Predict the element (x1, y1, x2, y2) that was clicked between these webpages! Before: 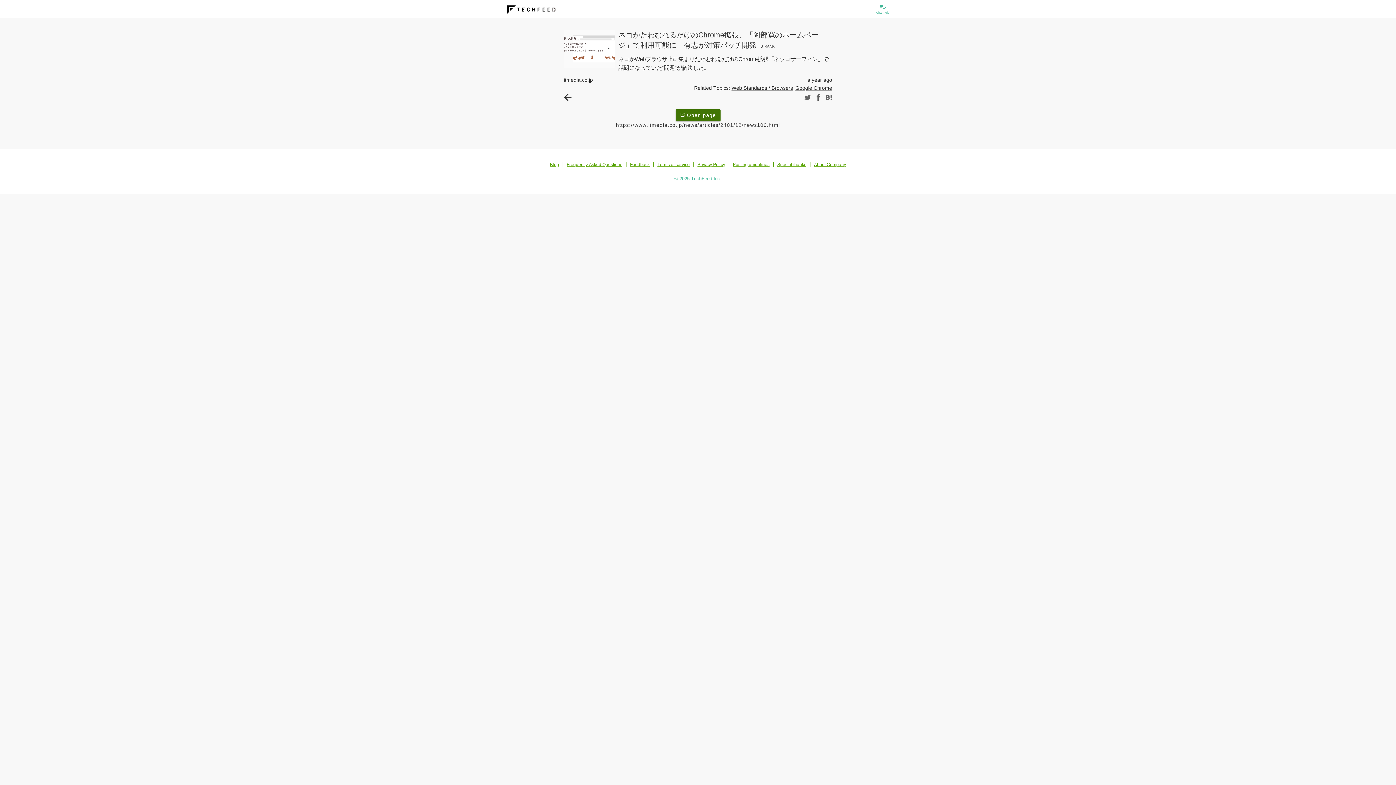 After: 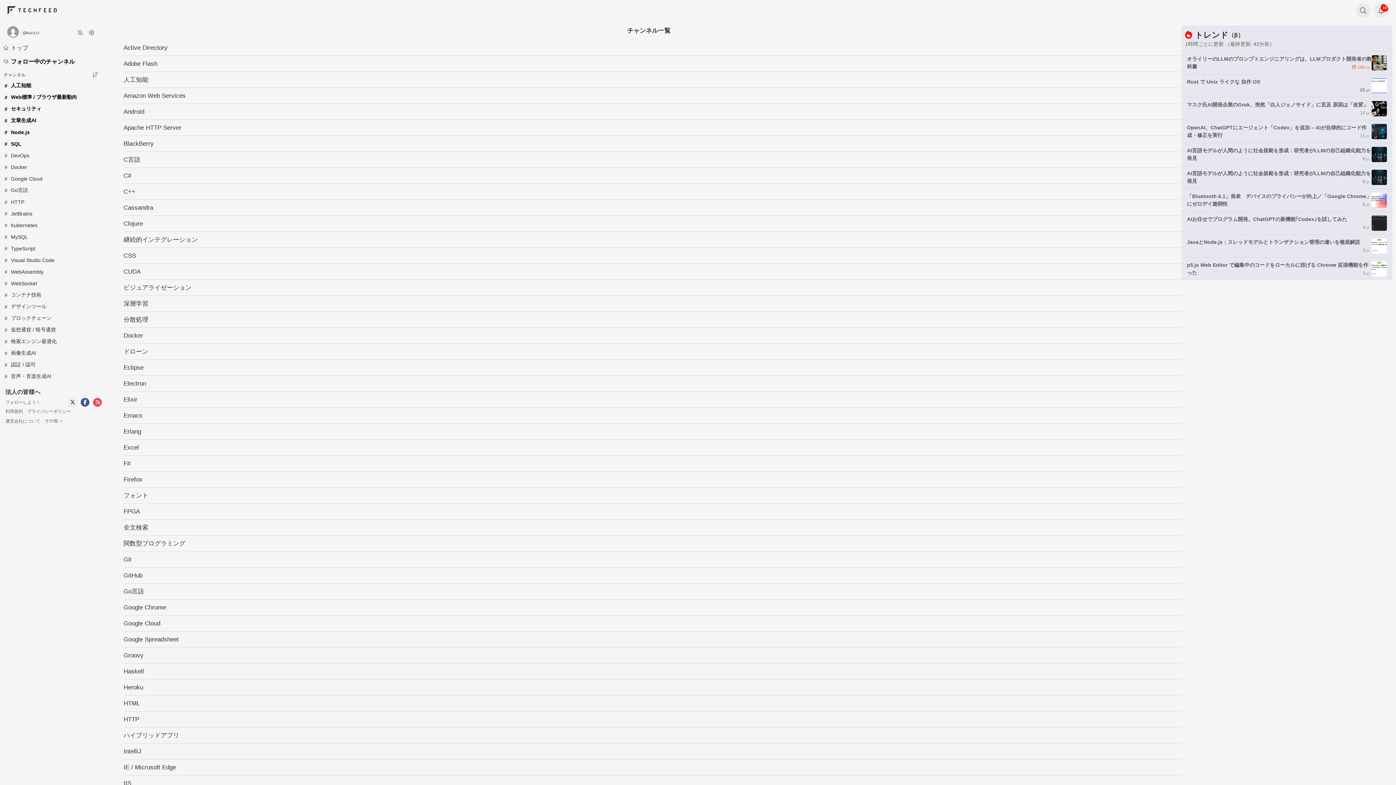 Action: label: playlist_add_check
Channels bbox: (871, 0, 894, 18)